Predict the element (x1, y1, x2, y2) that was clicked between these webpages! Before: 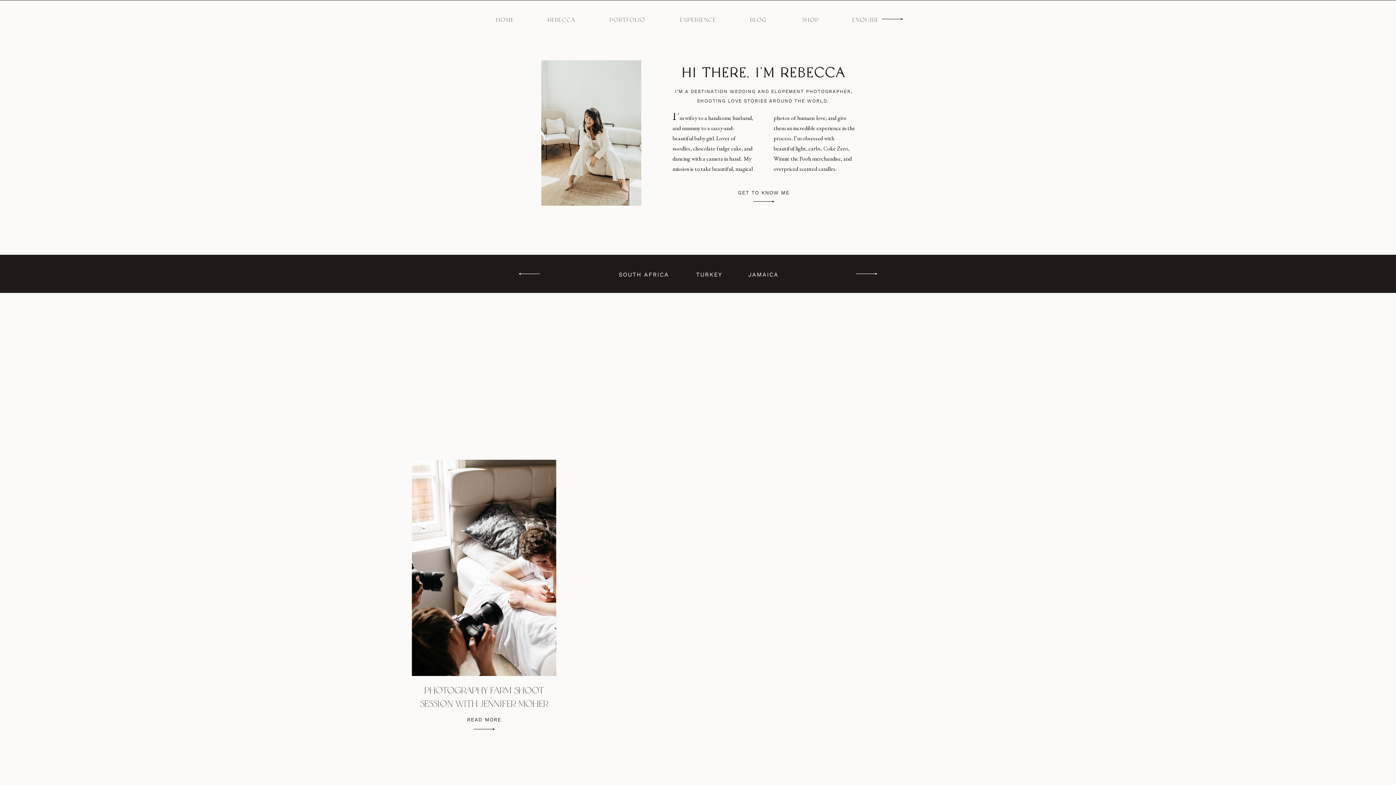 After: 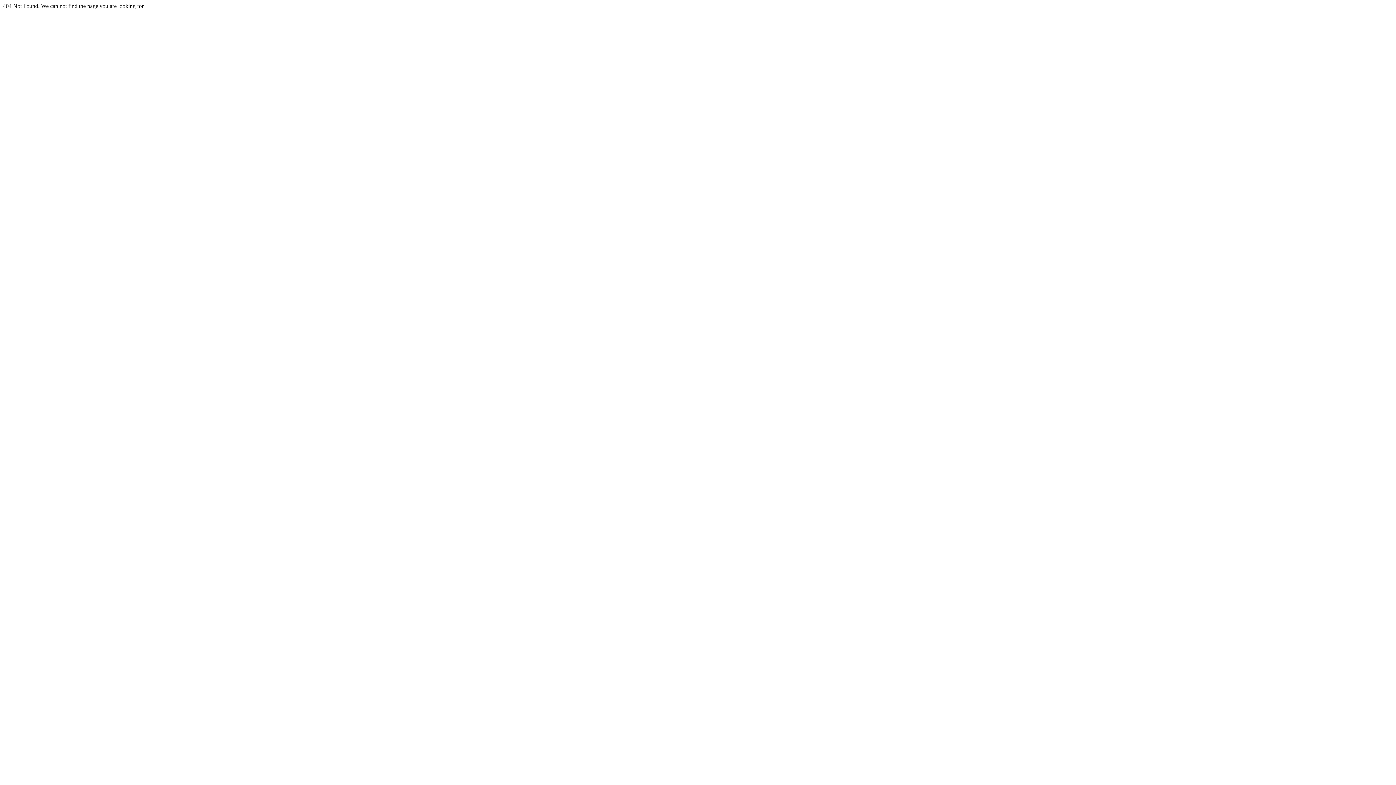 Action: bbox: (548, 269, 585, 279) label: LONDON